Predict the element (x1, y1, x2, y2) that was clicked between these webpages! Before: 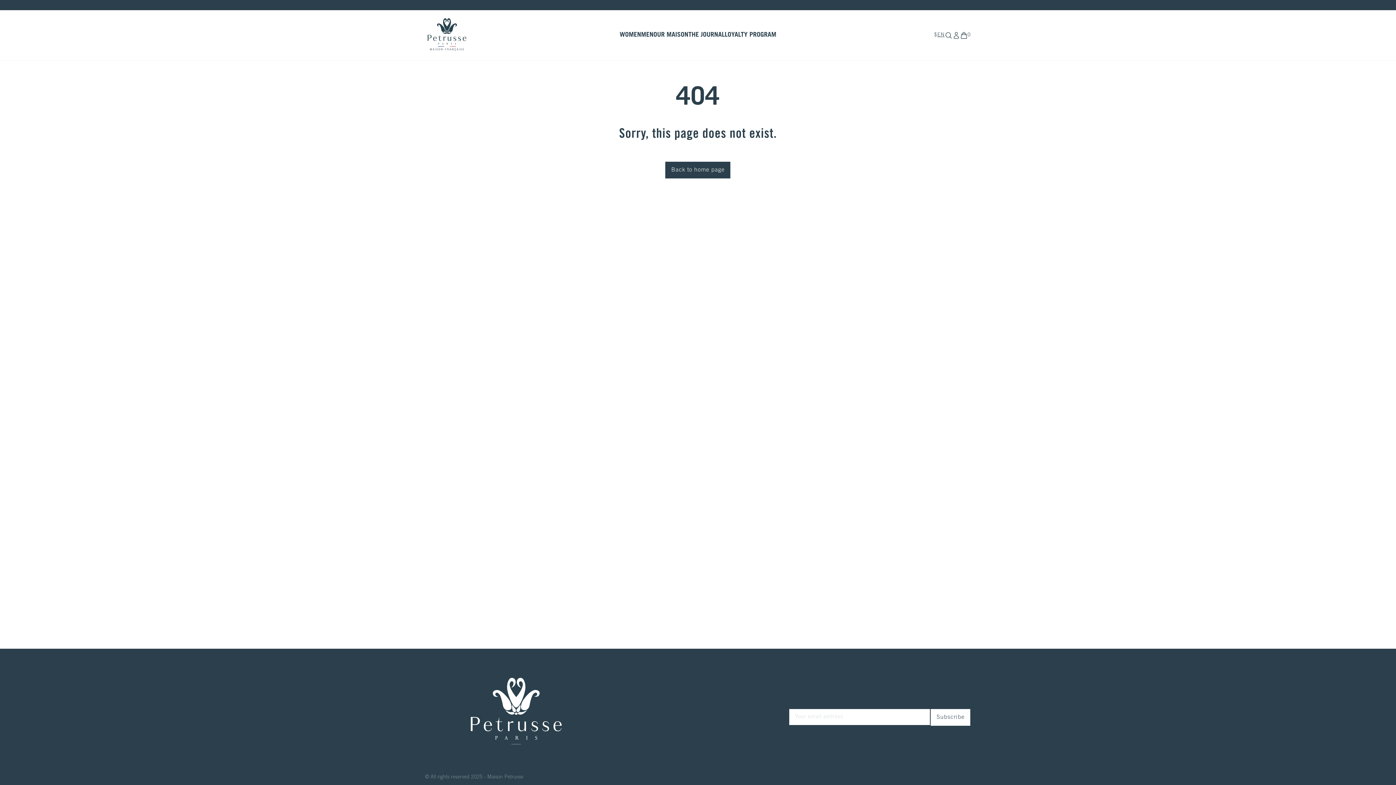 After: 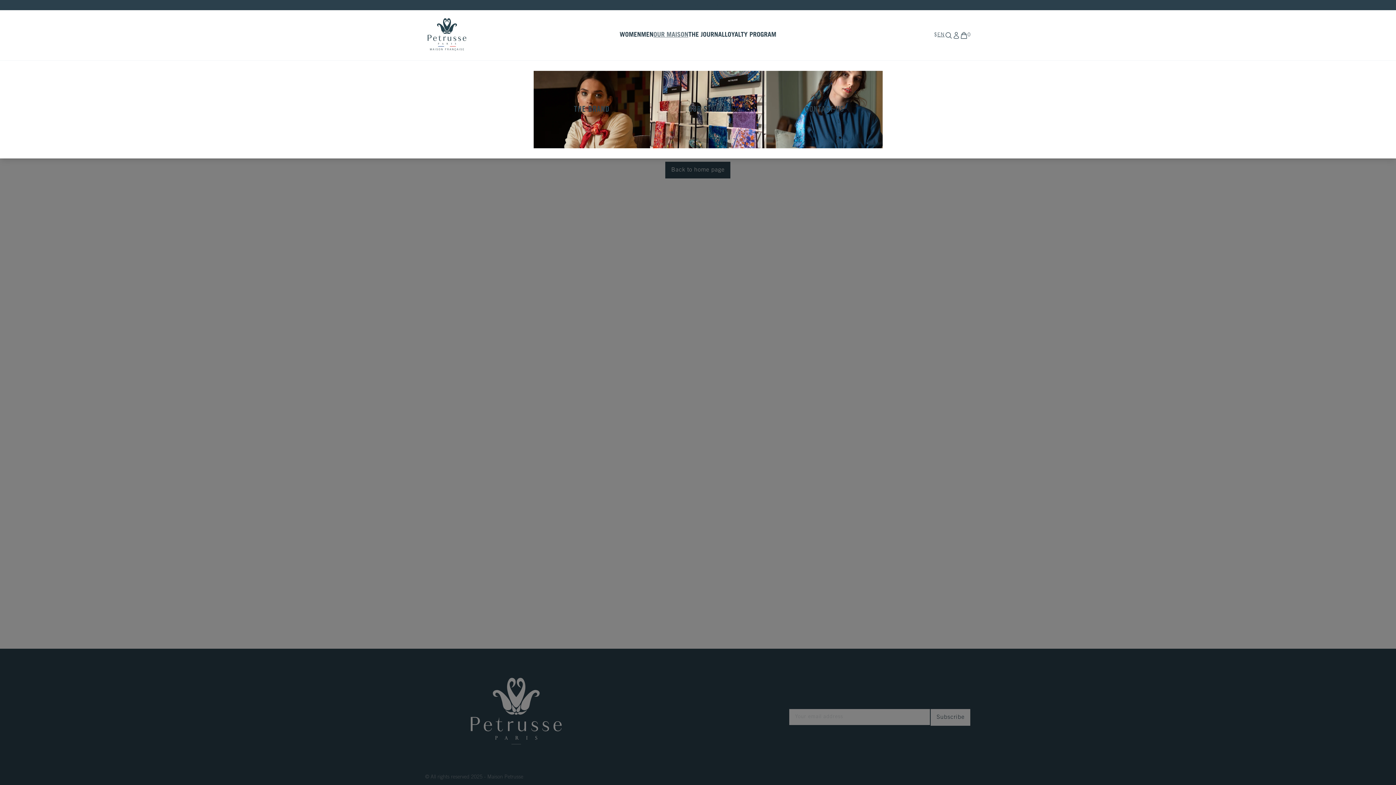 Action: bbox: (653, 31, 688, 38) label: OUR MAISON